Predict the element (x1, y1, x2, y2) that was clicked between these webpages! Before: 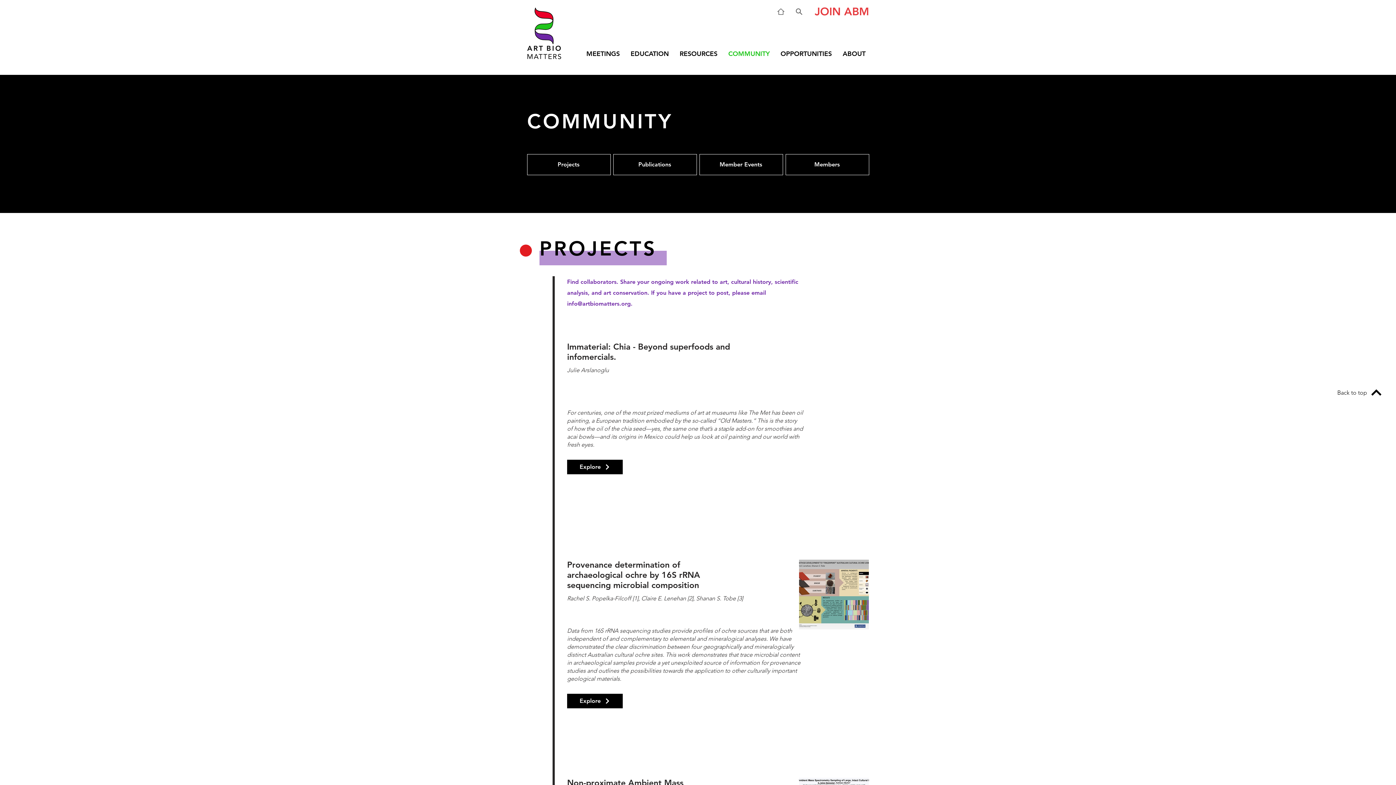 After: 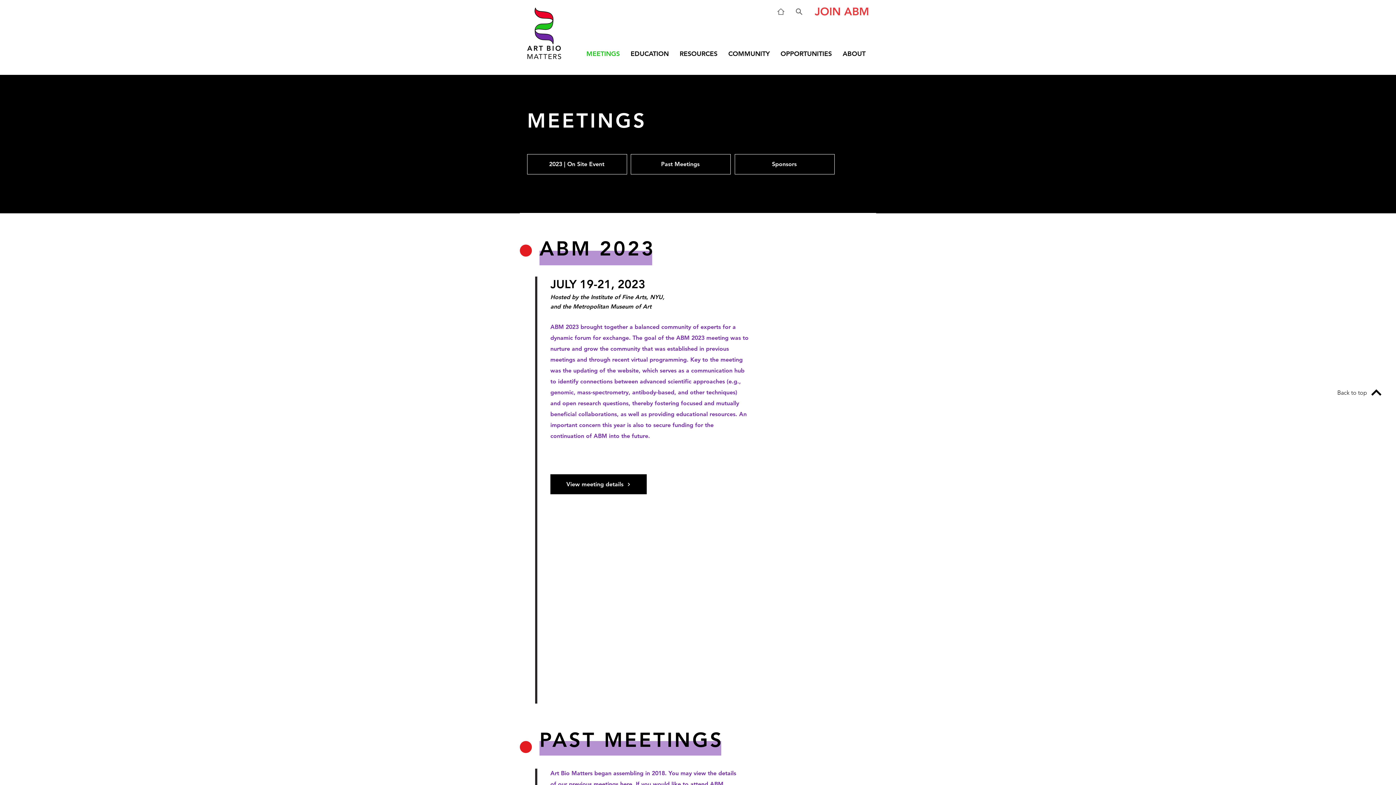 Action: bbox: (582, 45, 623, 61) label: MEETINGS